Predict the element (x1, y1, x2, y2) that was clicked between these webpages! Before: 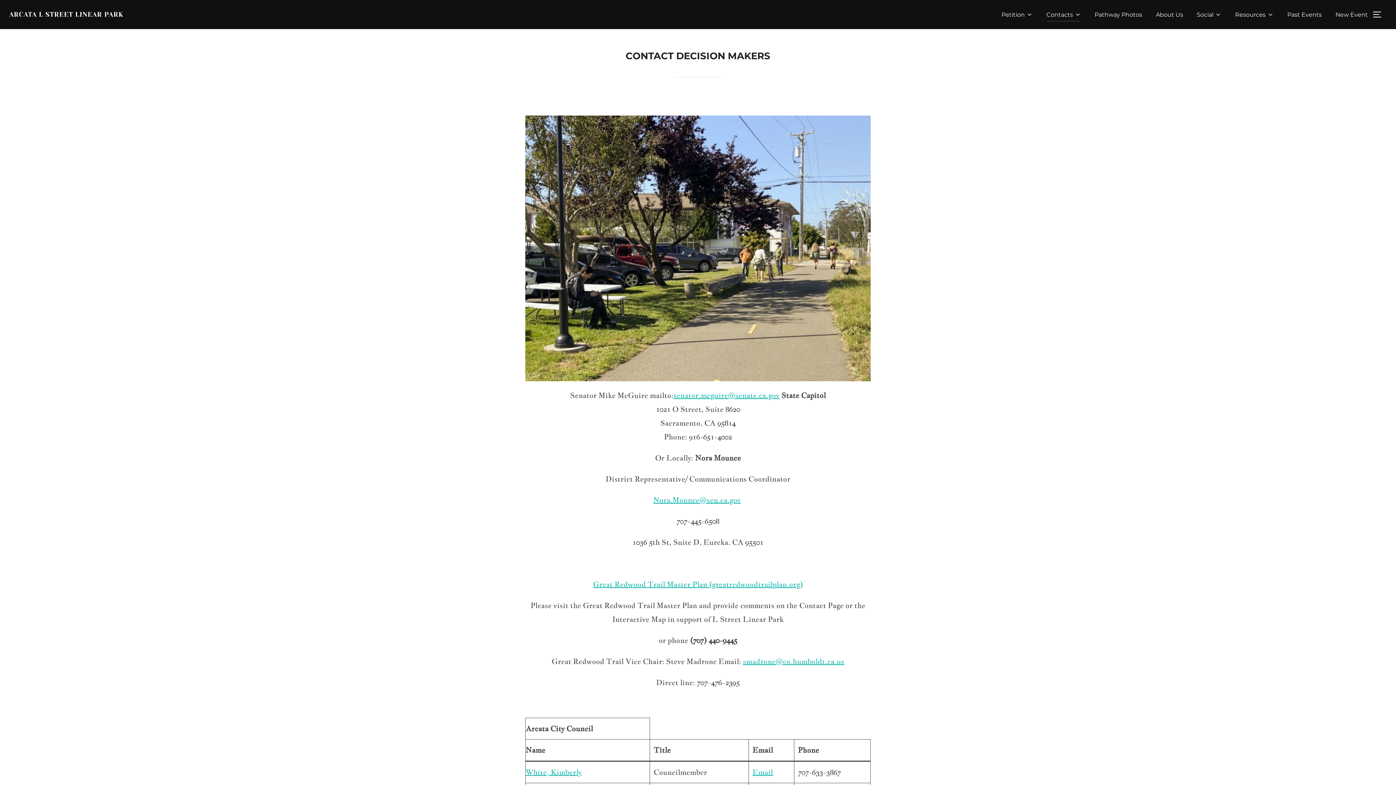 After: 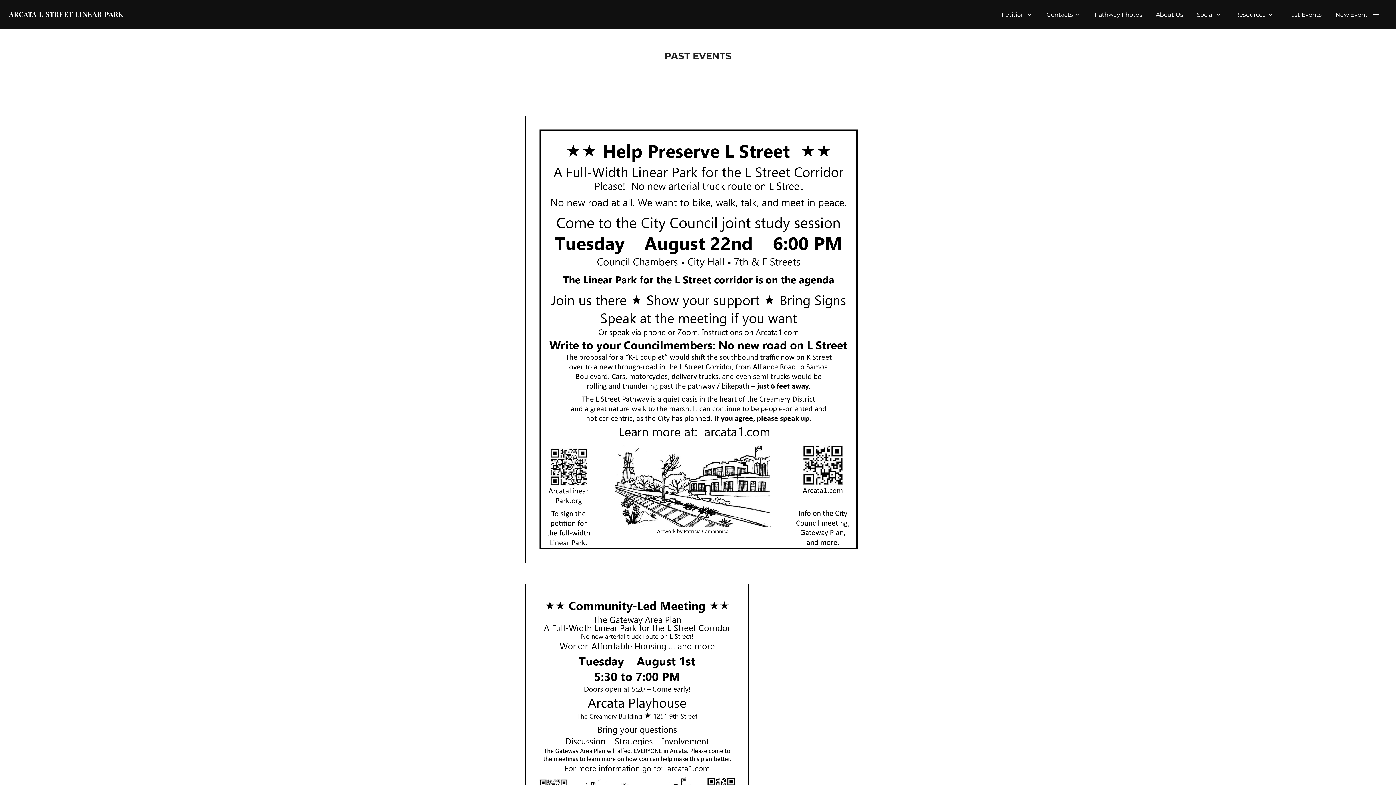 Action: label: Past Events bbox: (1287, 7, 1322, 21)